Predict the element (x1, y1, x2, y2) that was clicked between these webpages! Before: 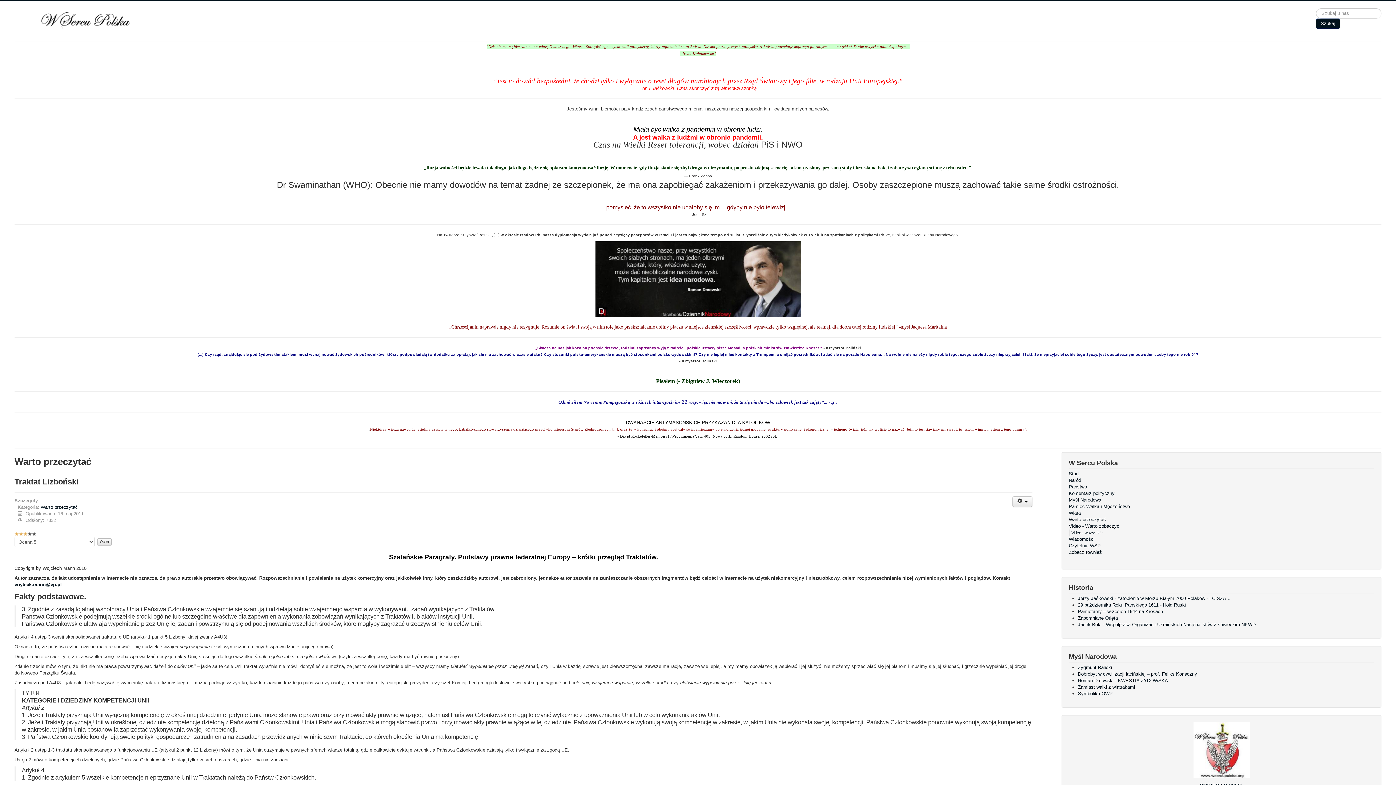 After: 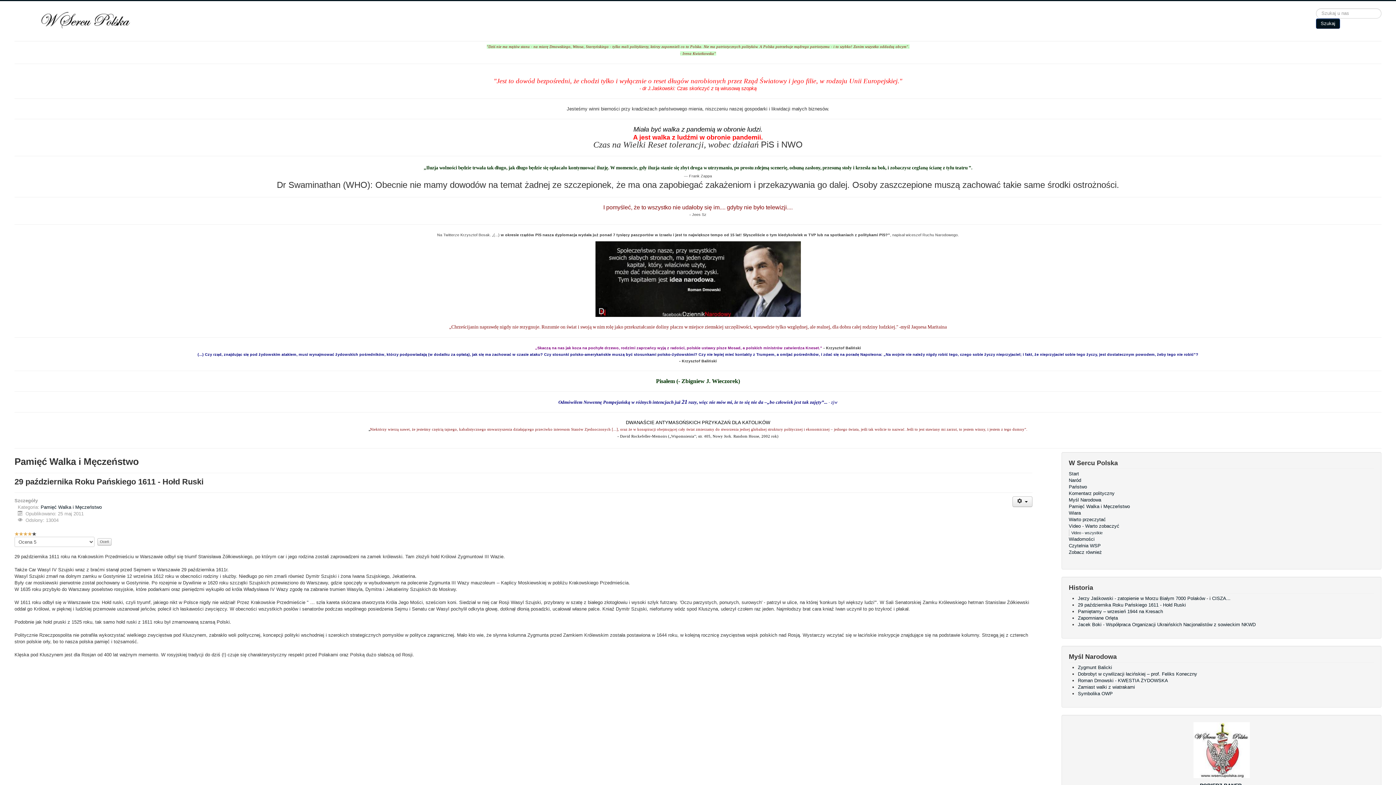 Action: bbox: (1078, 602, 1186, 608) label: 29 października Roku Pańskiego 1611 - Hołd Ruski